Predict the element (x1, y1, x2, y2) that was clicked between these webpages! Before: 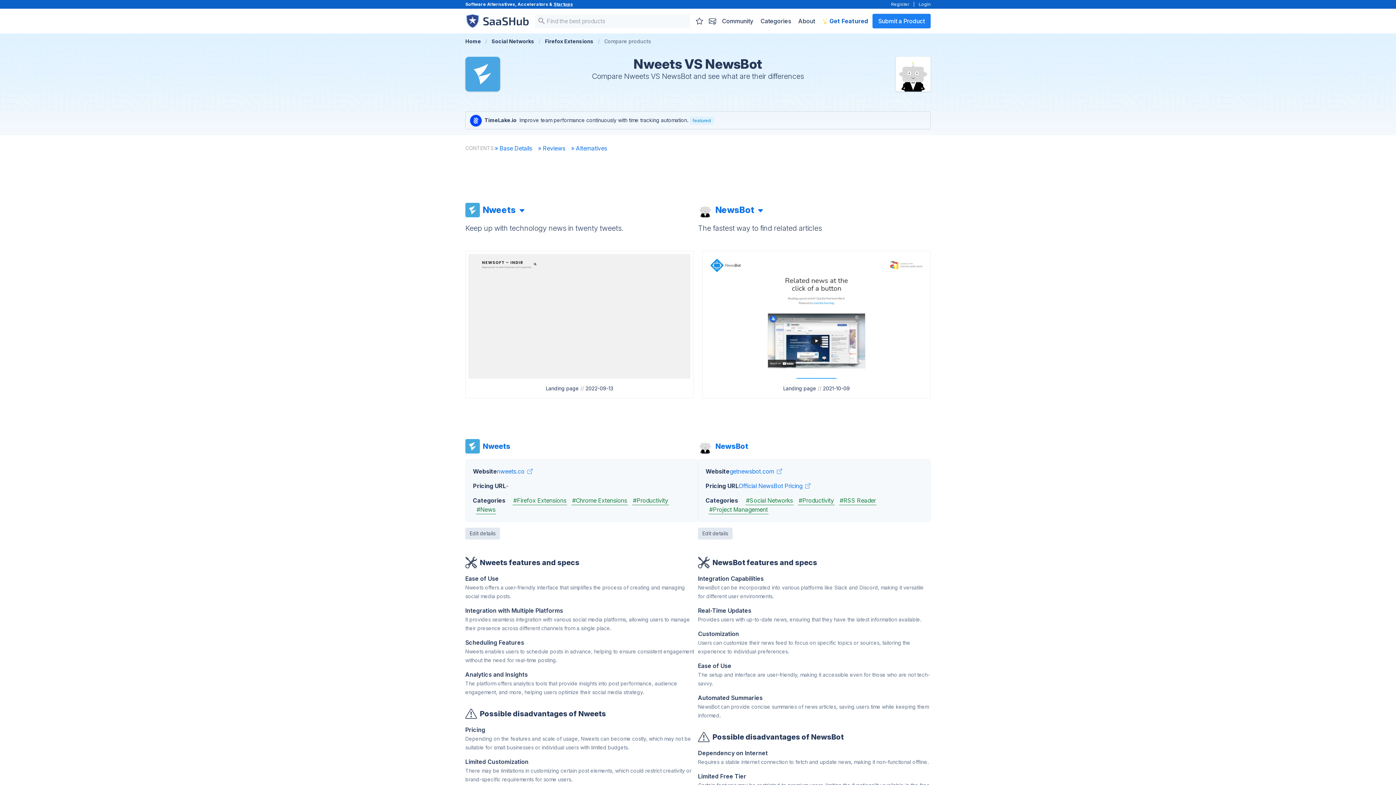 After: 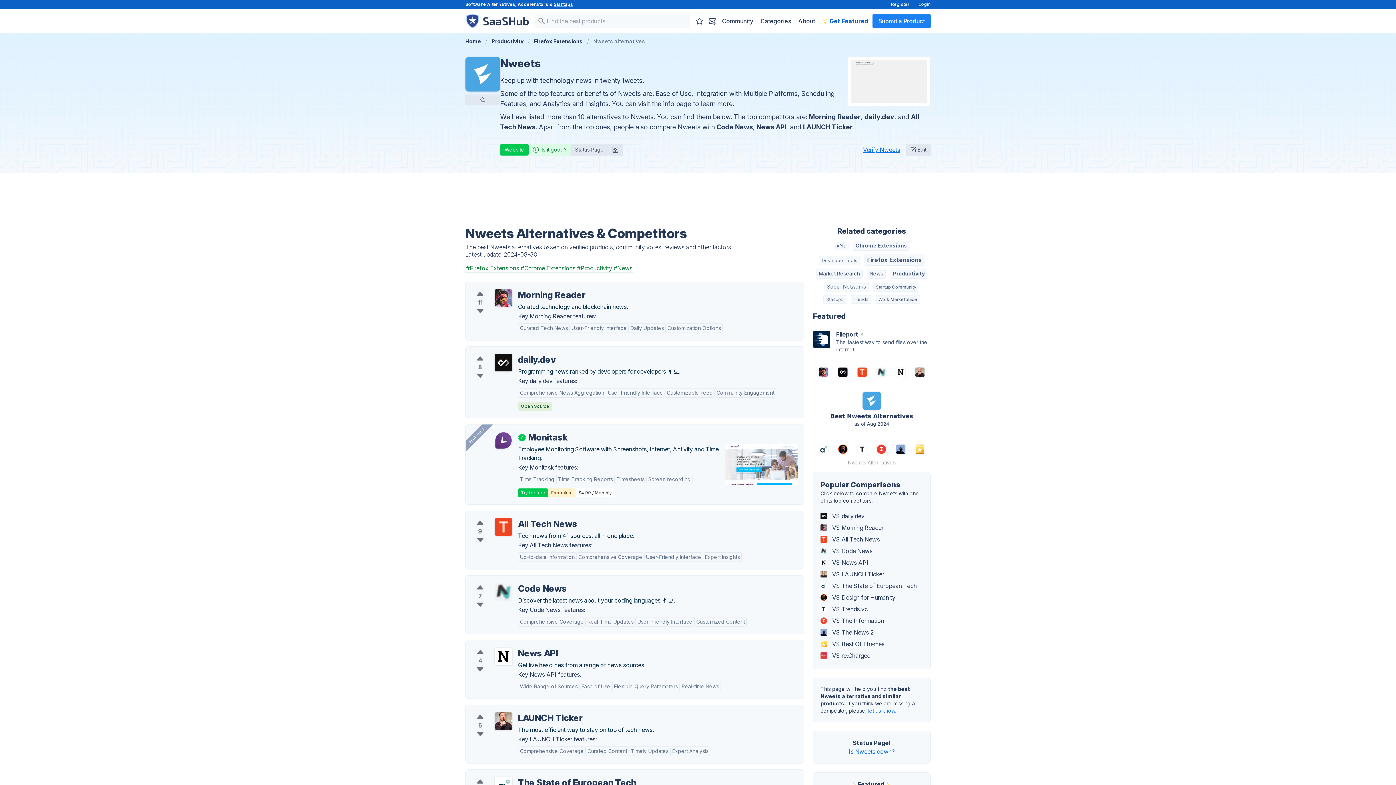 Action: label: Nweets bbox: (465, 439, 510, 453)